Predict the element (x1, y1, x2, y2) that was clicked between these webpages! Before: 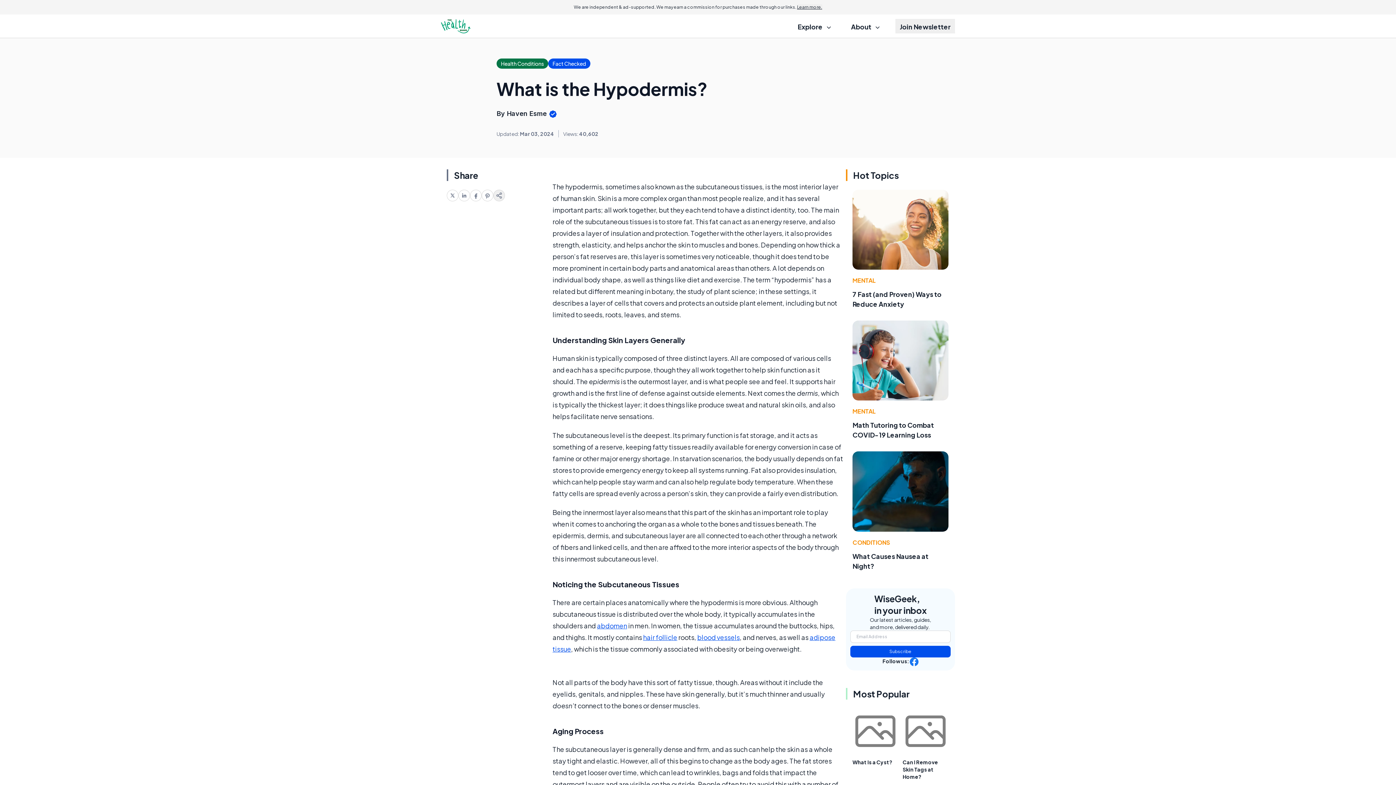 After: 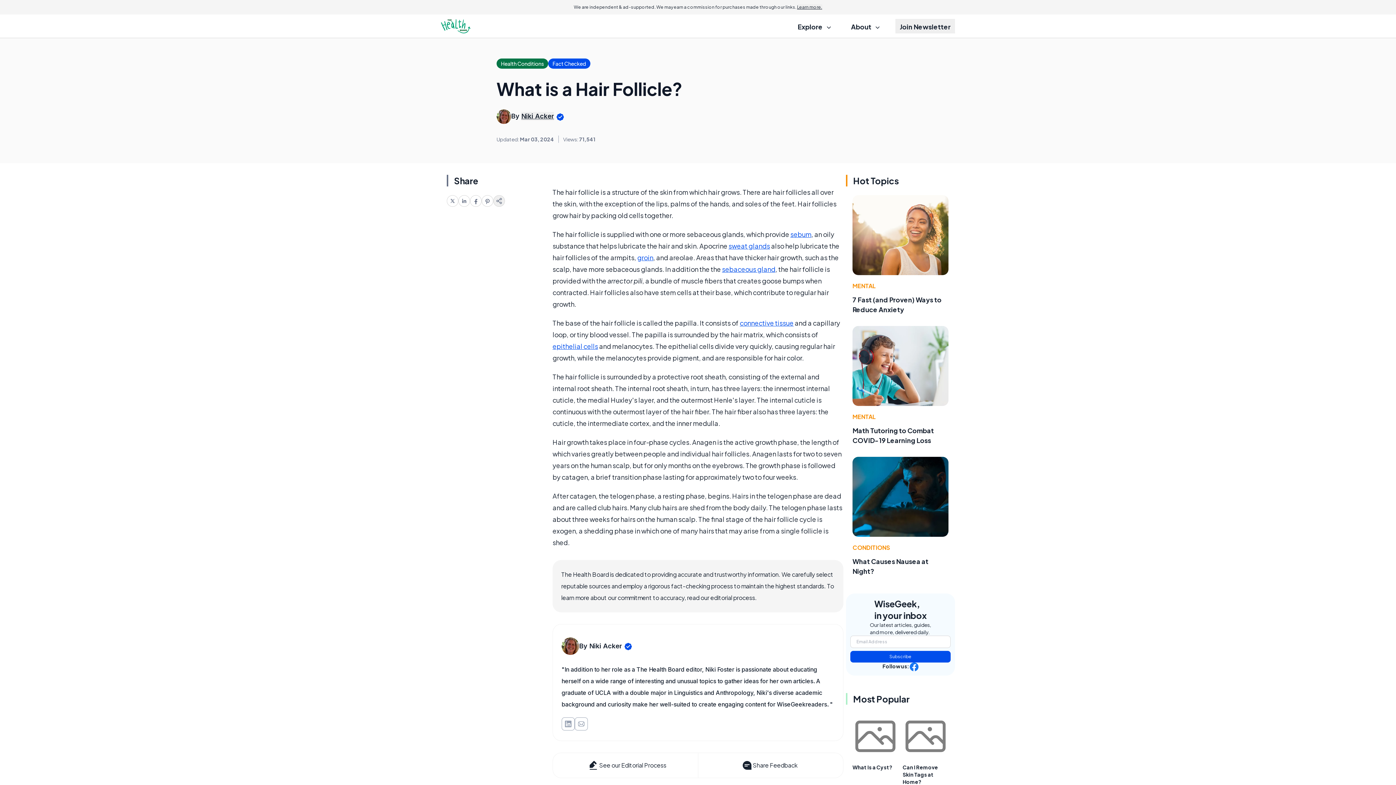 Action: label: hair follicle bbox: (643, 633, 677, 641)